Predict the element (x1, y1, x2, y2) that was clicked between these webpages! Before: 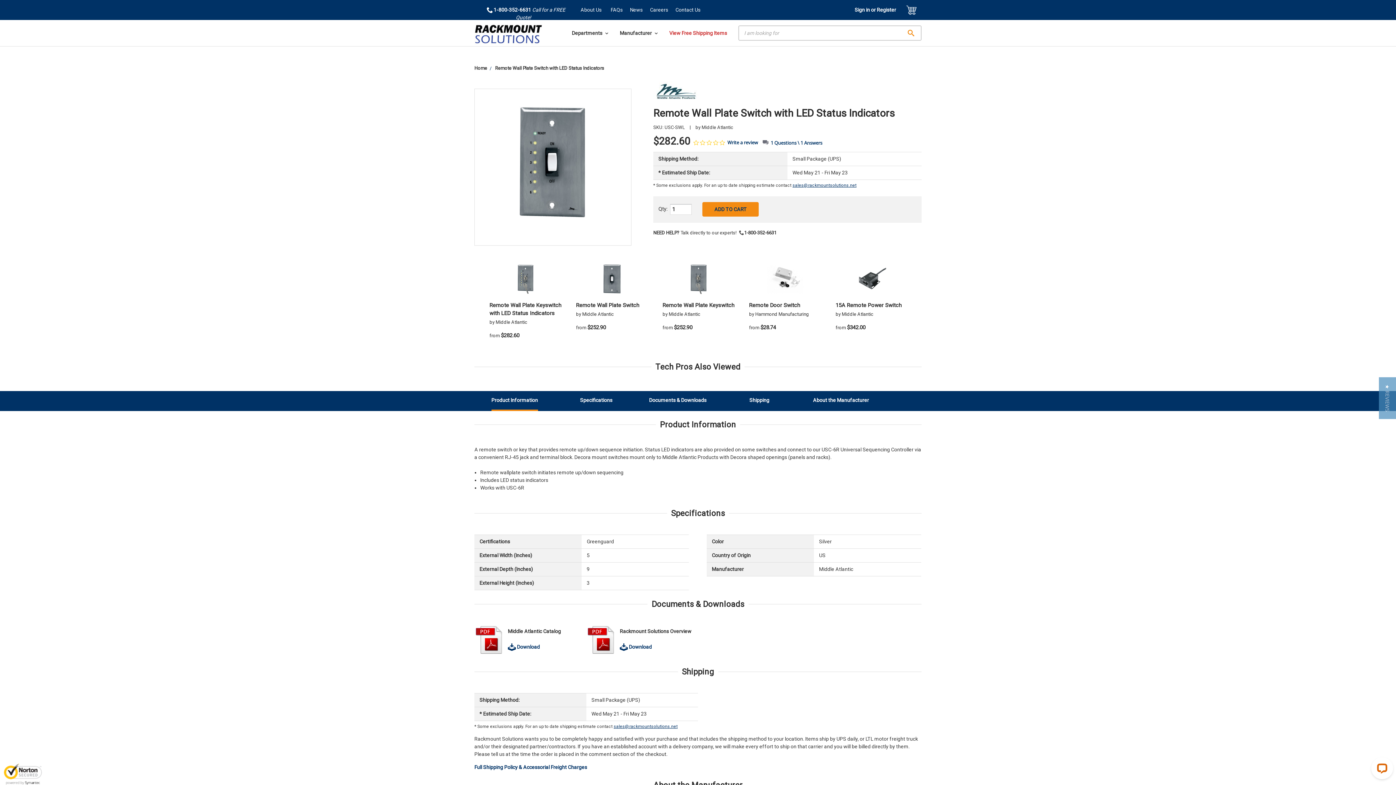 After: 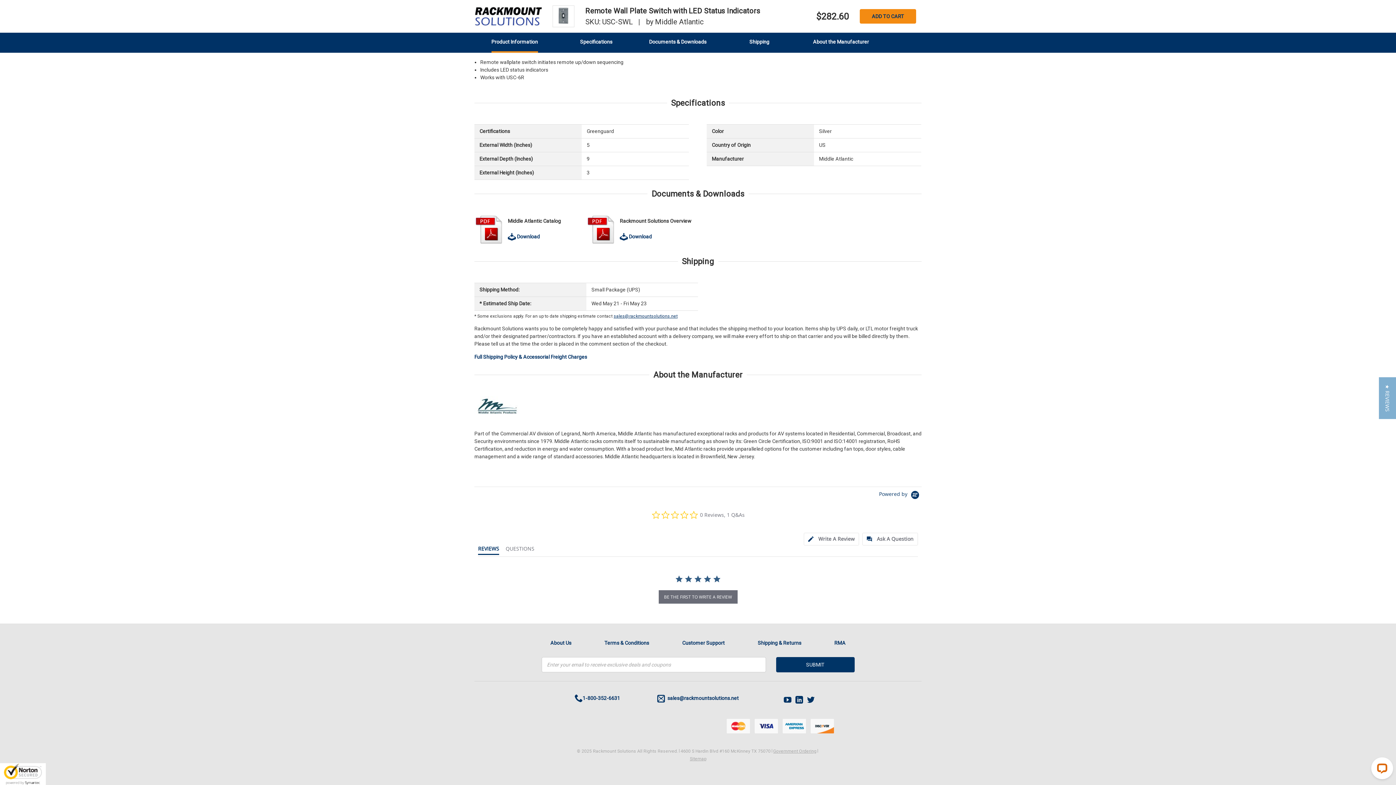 Action: label: Shipping bbox: (749, 391, 769, 409)